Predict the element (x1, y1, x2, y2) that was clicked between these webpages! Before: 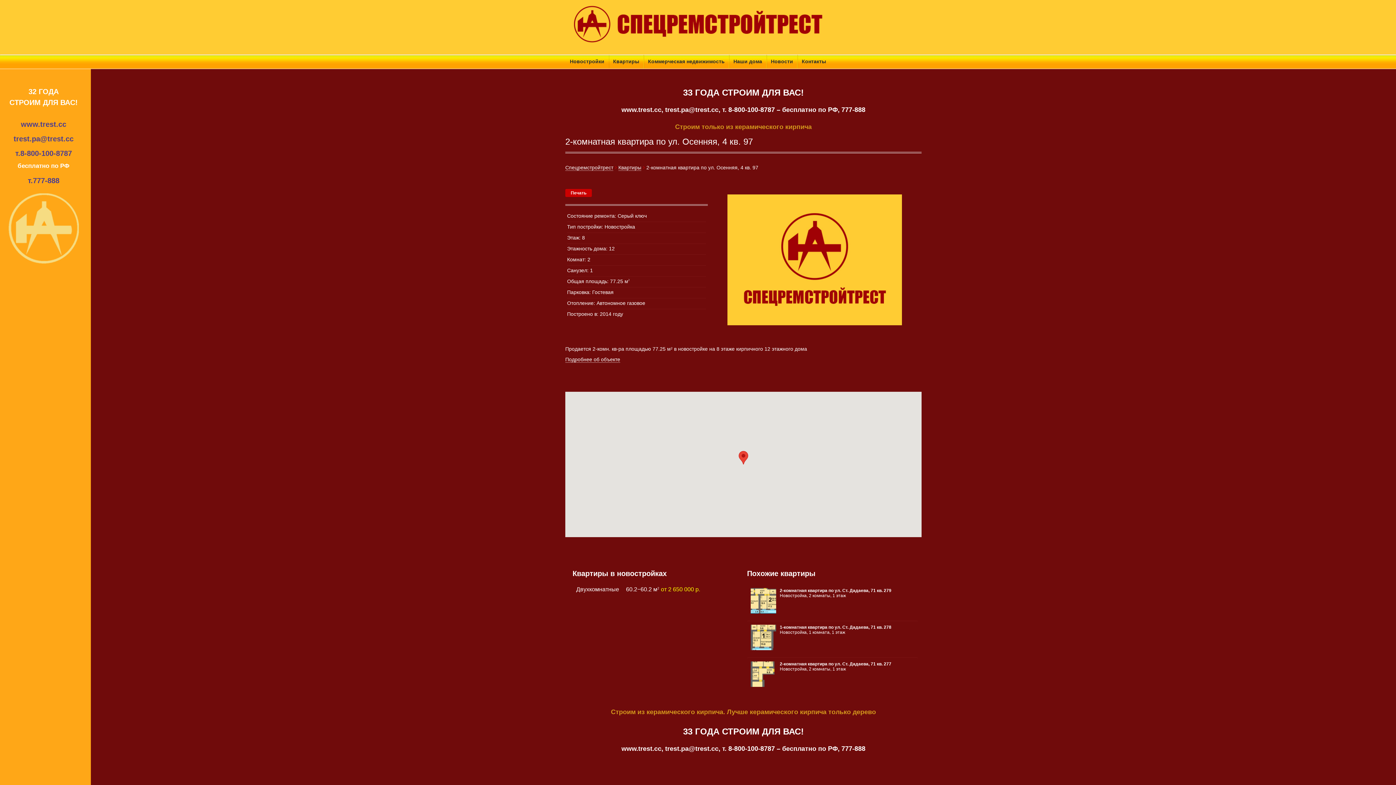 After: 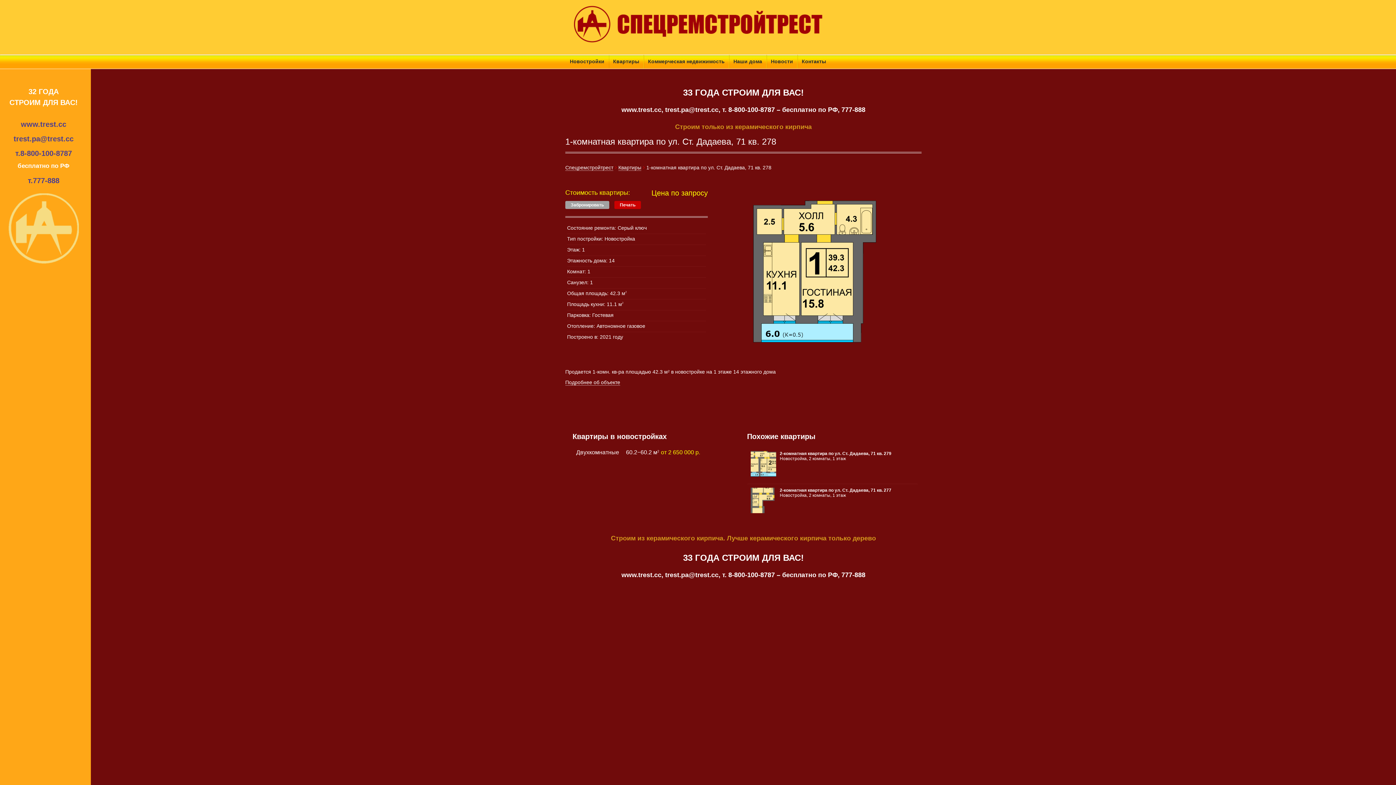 Action: label: 1-комнатная квартира по ул. Ст. Дадаева, 71 кв. 278
Новостройка, 1 комната, 1 этаж bbox: (750, 625, 914, 635)